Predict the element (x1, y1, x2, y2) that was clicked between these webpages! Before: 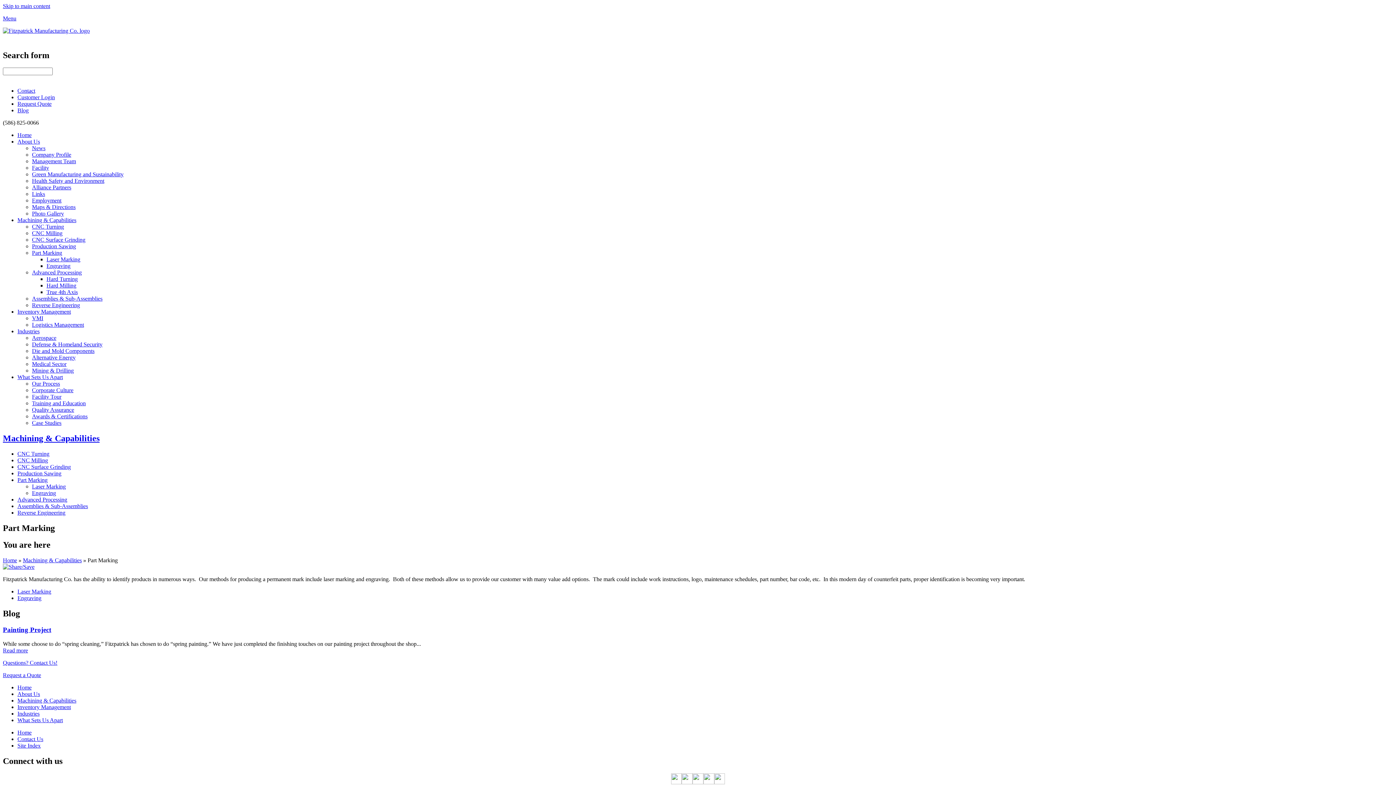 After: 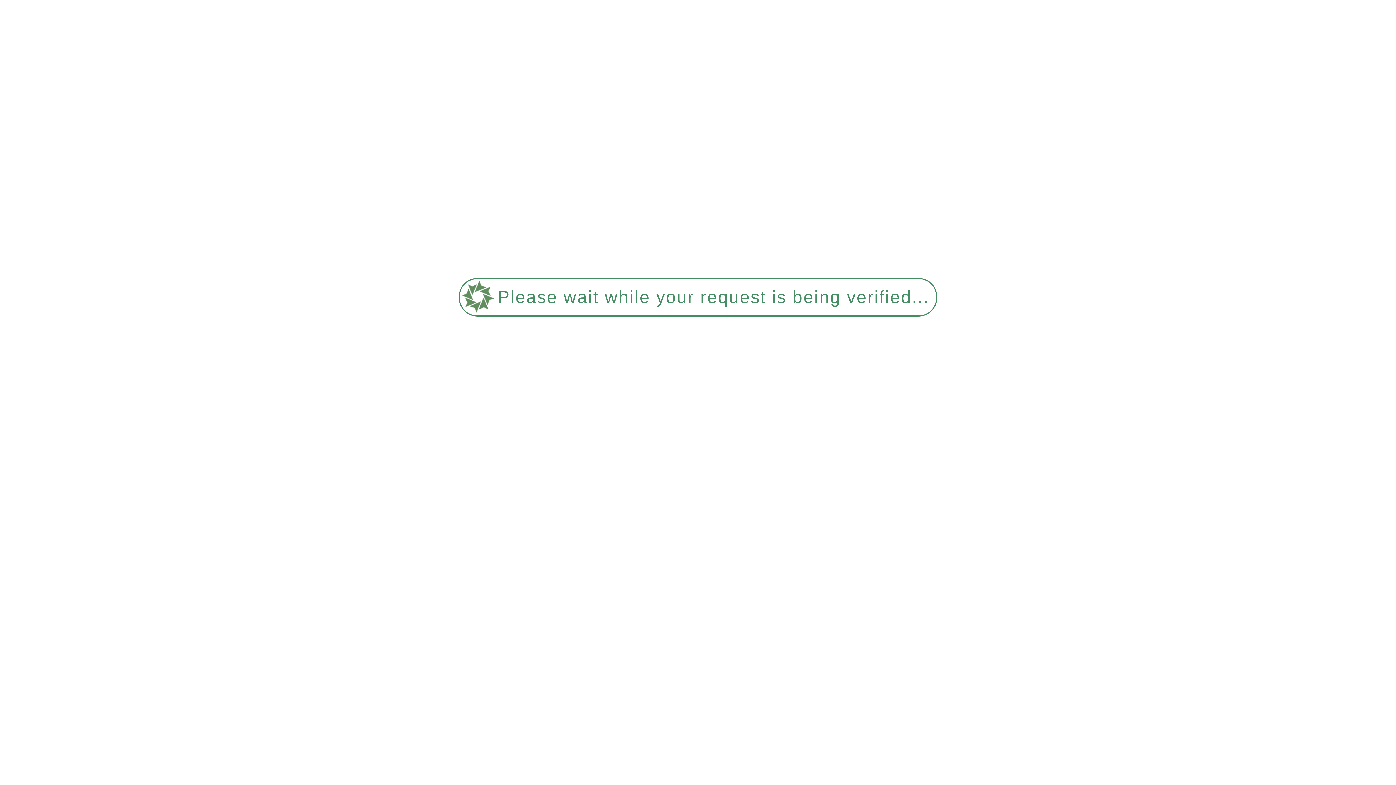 Action: label: Machining & Capabilities bbox: (17, 217, 76, 223)